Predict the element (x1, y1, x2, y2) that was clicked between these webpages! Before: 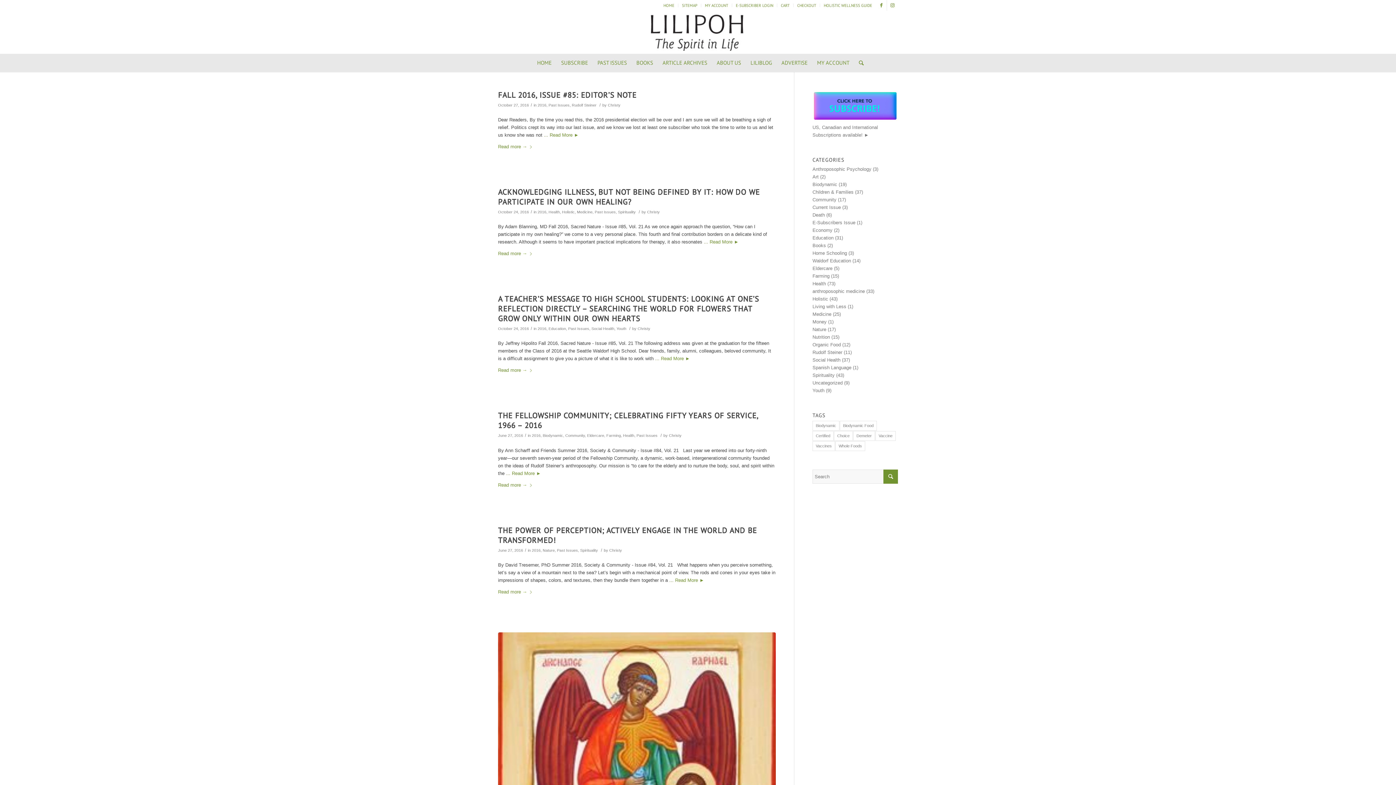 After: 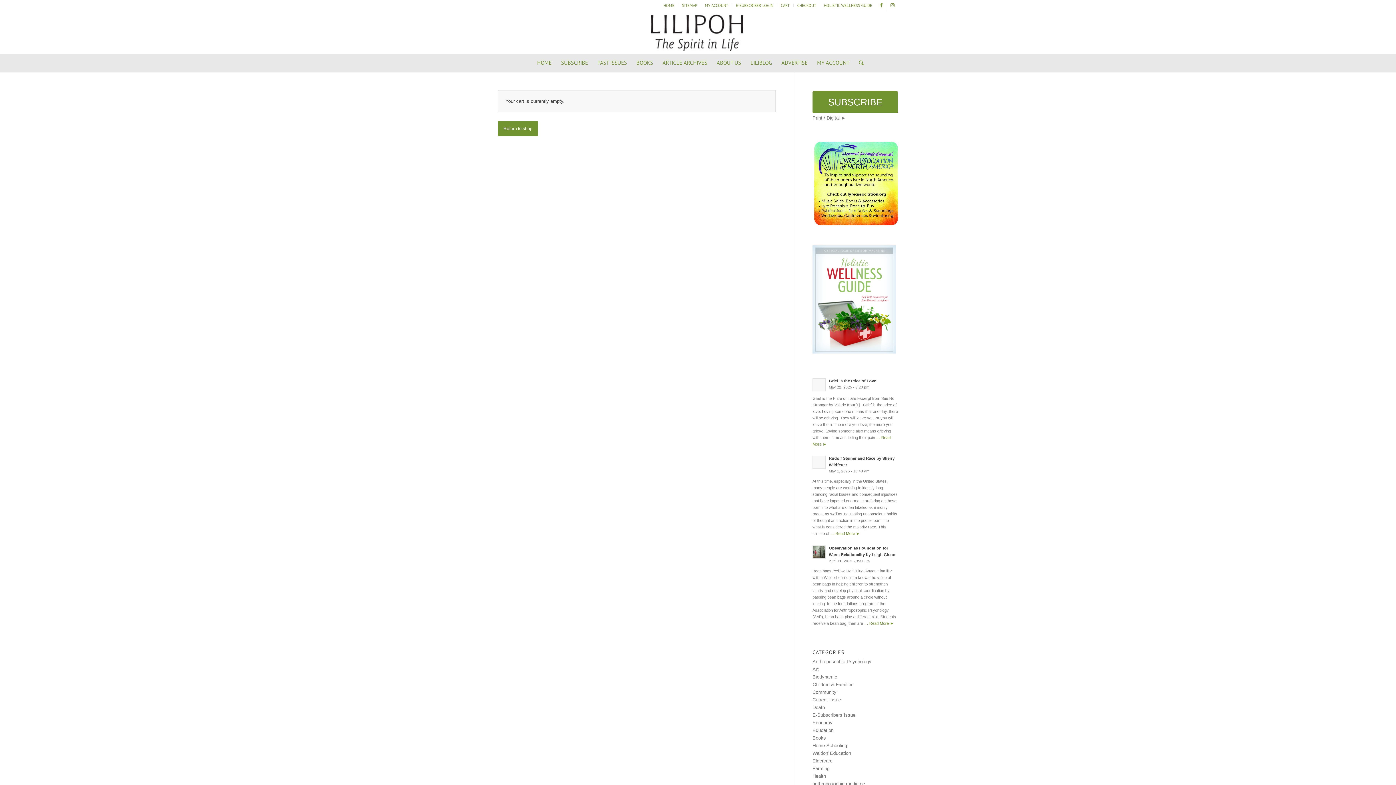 Action: label: CHECKOUT bbox: (797, 0, 816, 10)